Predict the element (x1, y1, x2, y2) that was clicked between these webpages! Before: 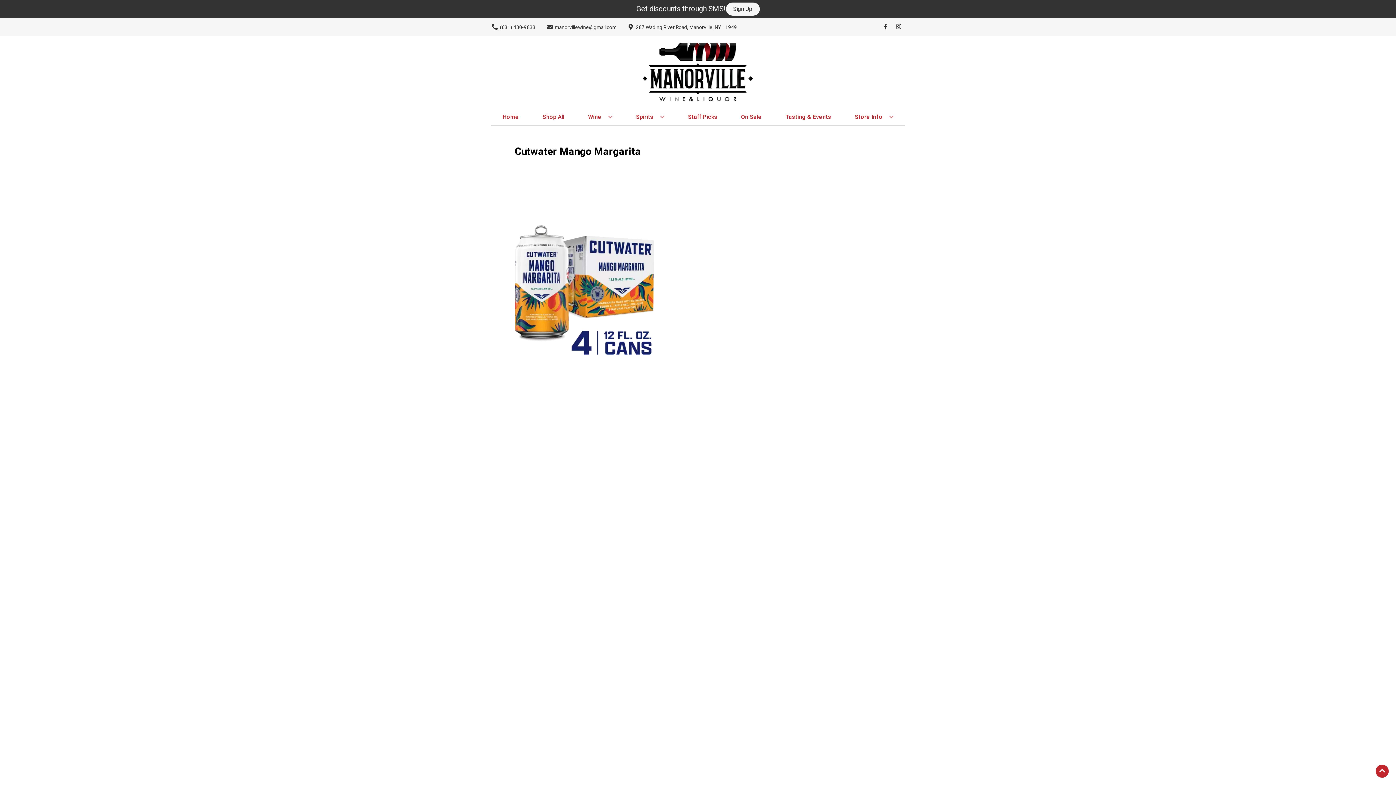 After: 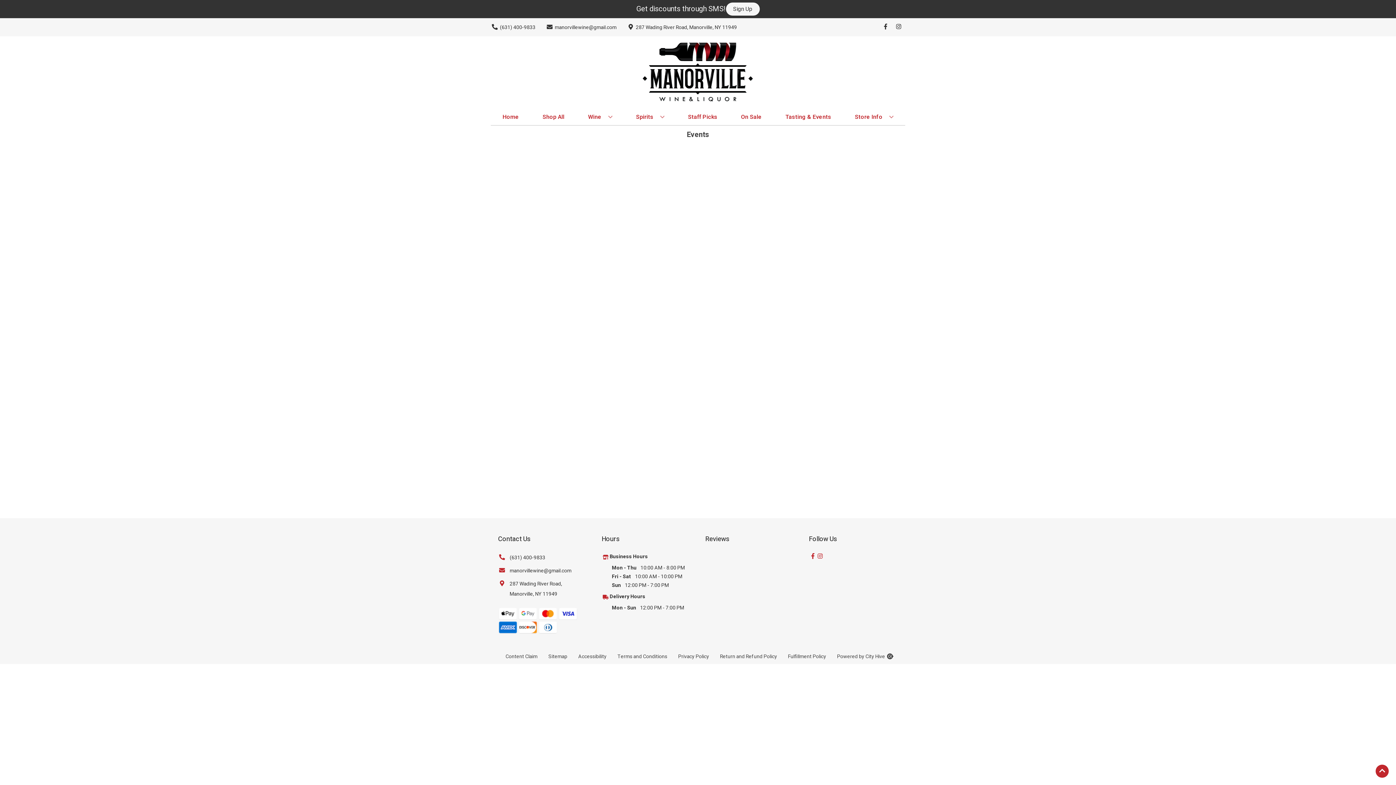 Action: bbox: (782, 109, 834, 125) label: Tasting & Events